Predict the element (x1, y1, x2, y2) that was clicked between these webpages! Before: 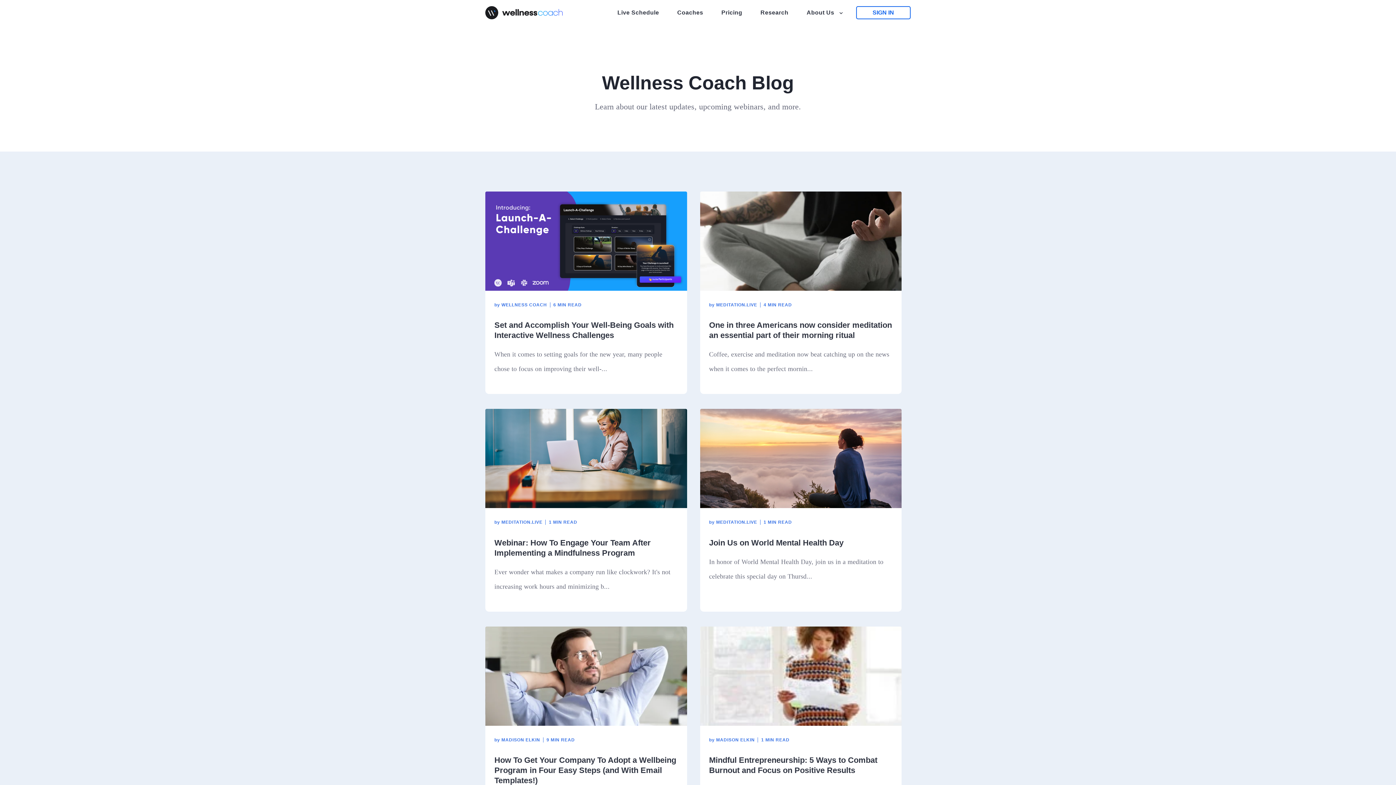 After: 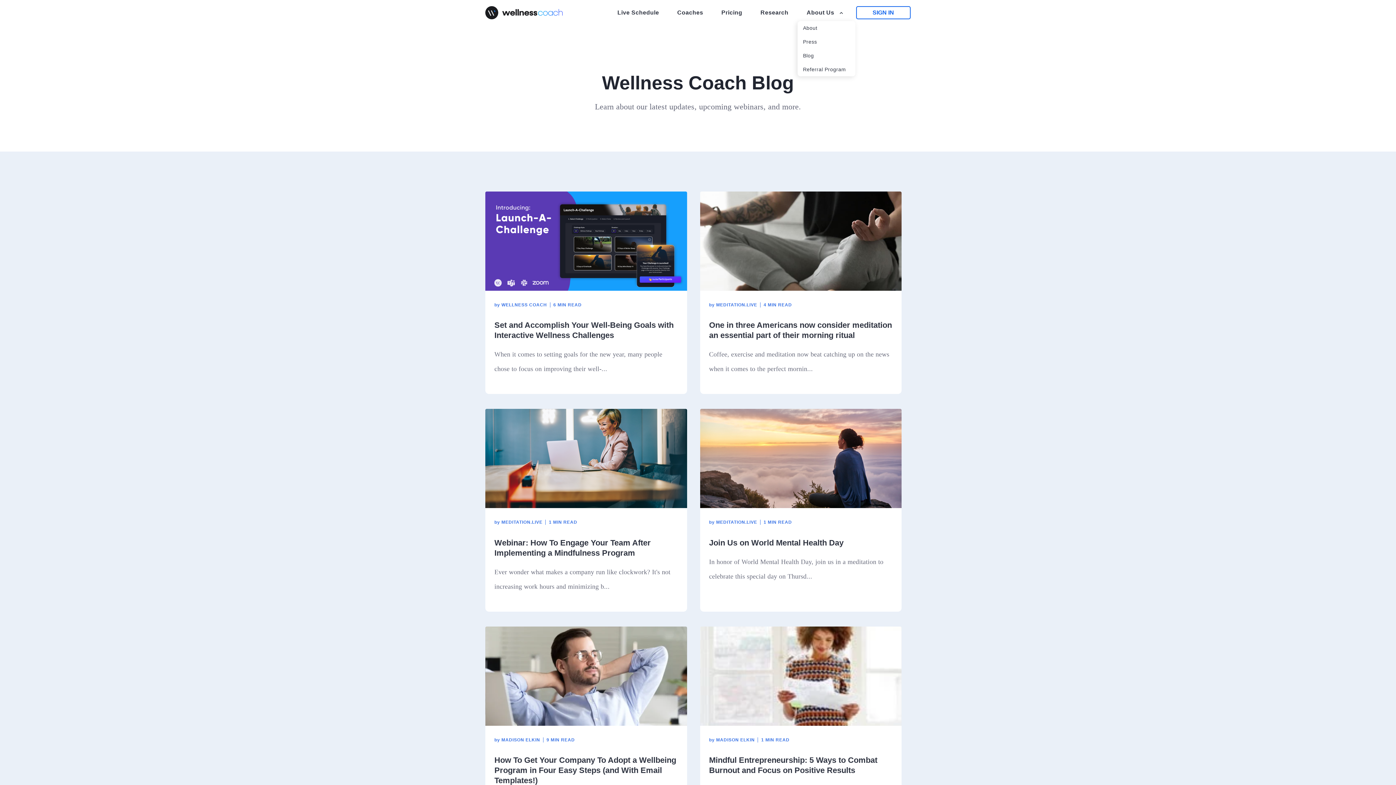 Action: bbox: (797, 4, 846, 21) label: About Us